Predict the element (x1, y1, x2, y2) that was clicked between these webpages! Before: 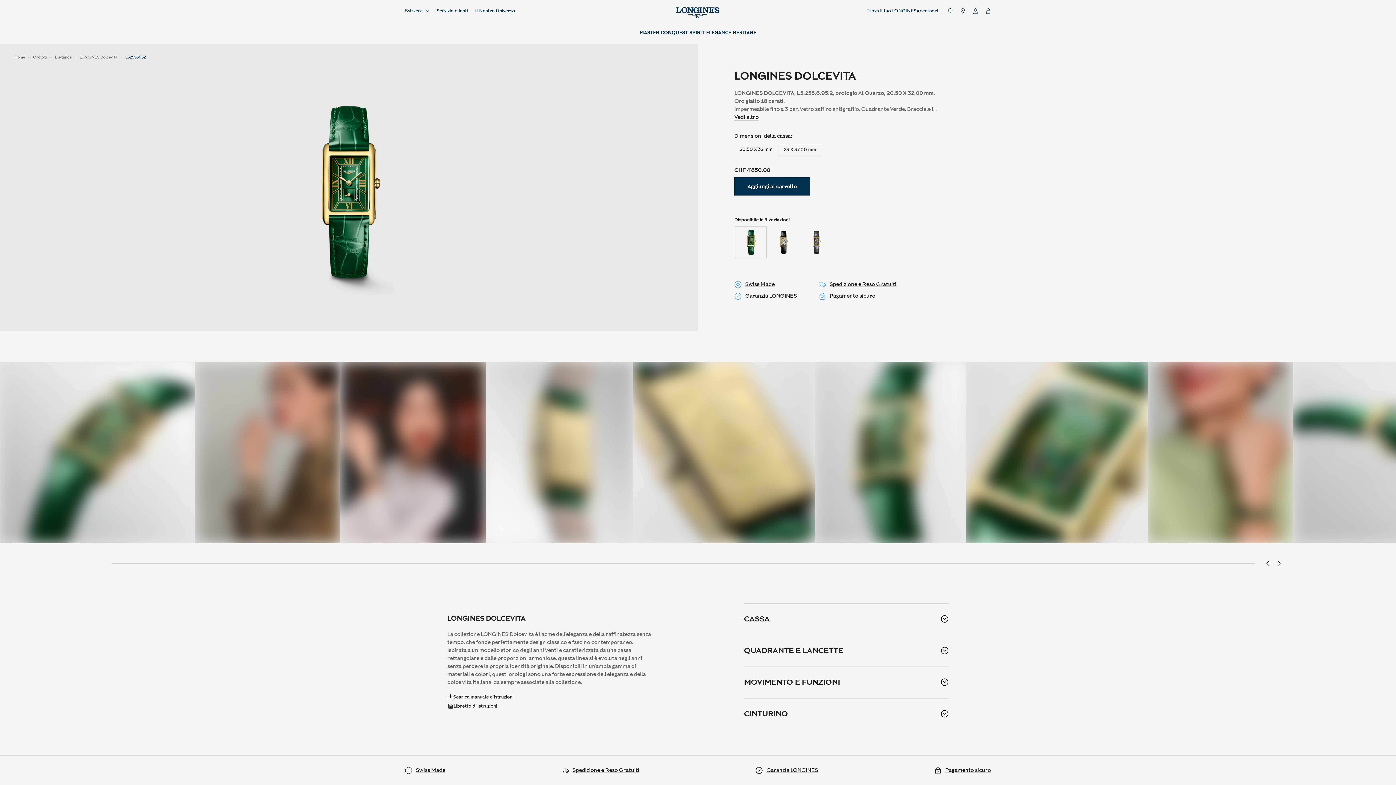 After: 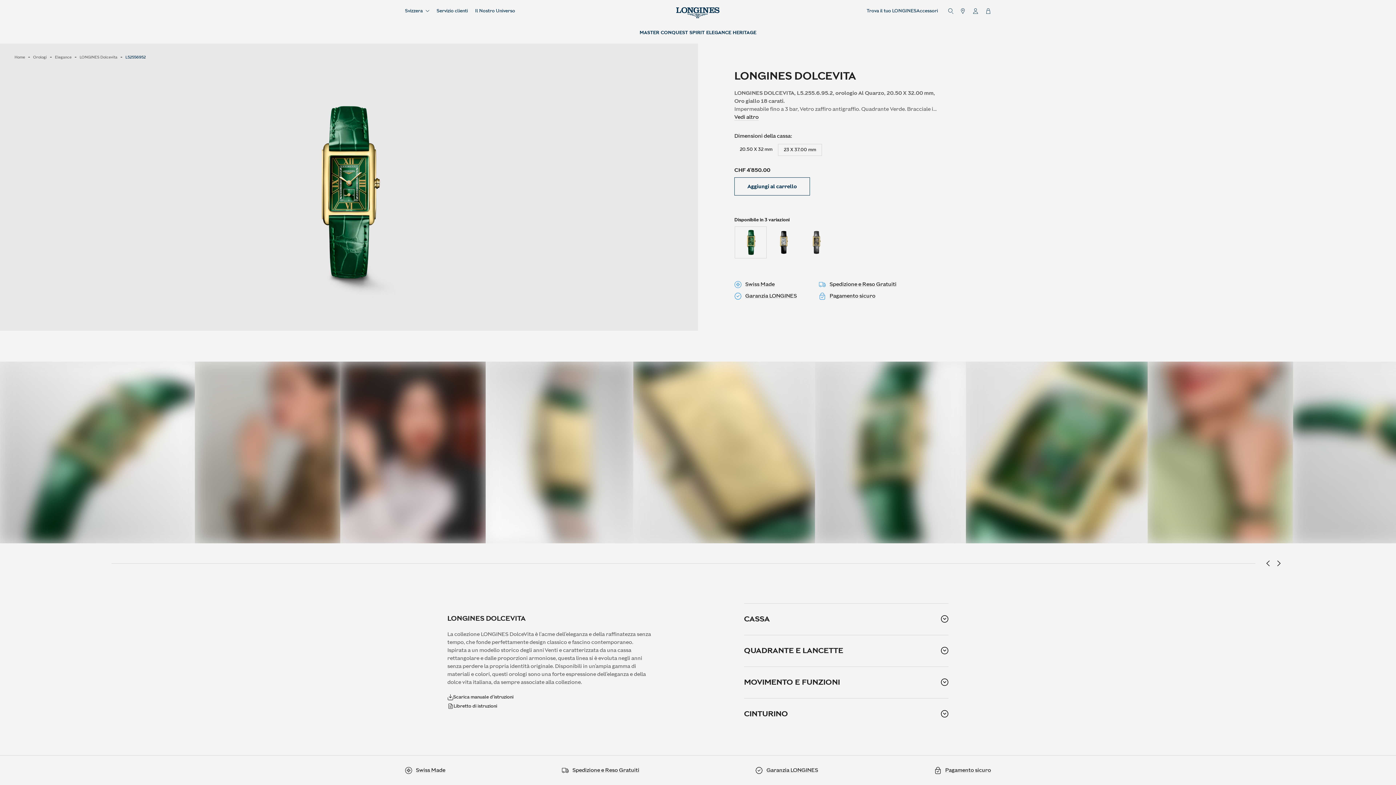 Action: bbox: (734, 177, 810, 195) label: Aggiungi al carrello